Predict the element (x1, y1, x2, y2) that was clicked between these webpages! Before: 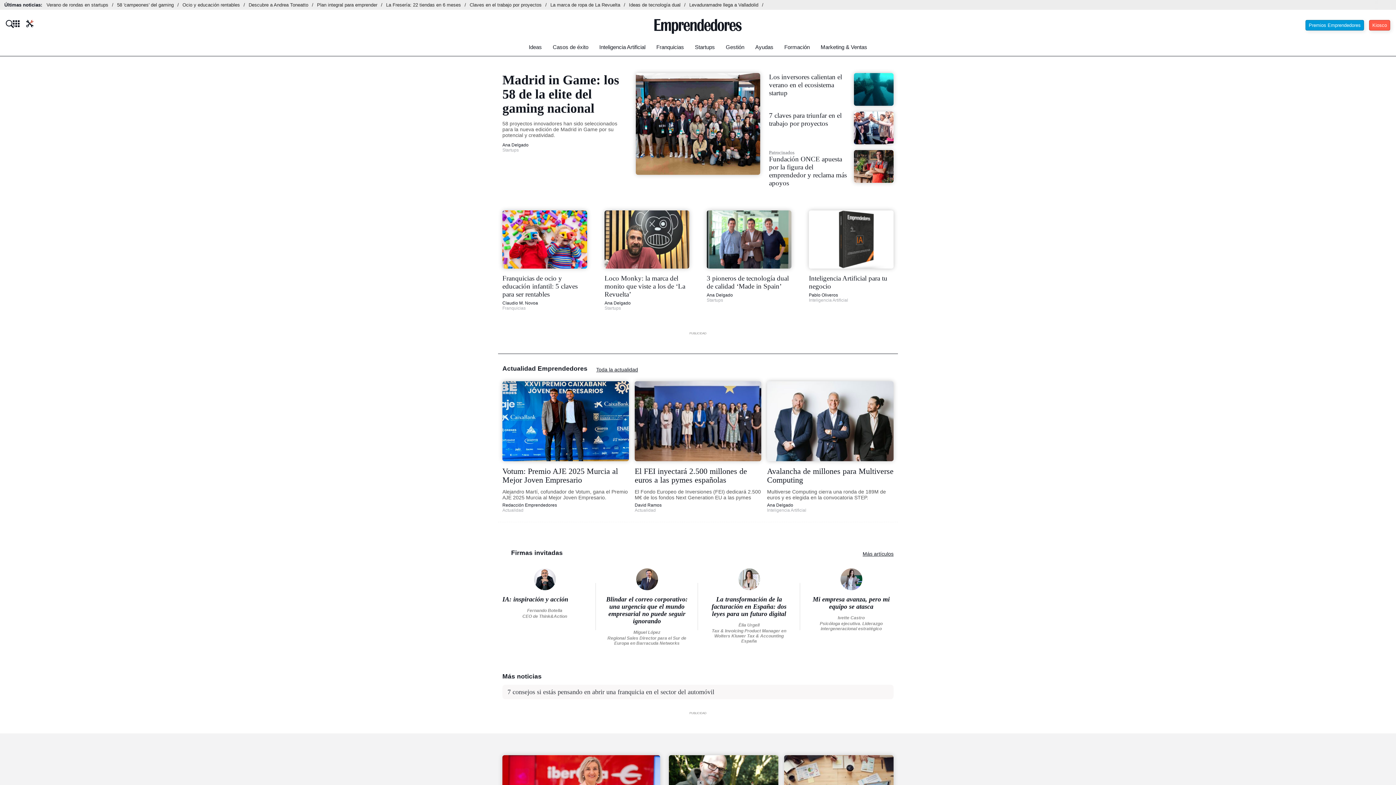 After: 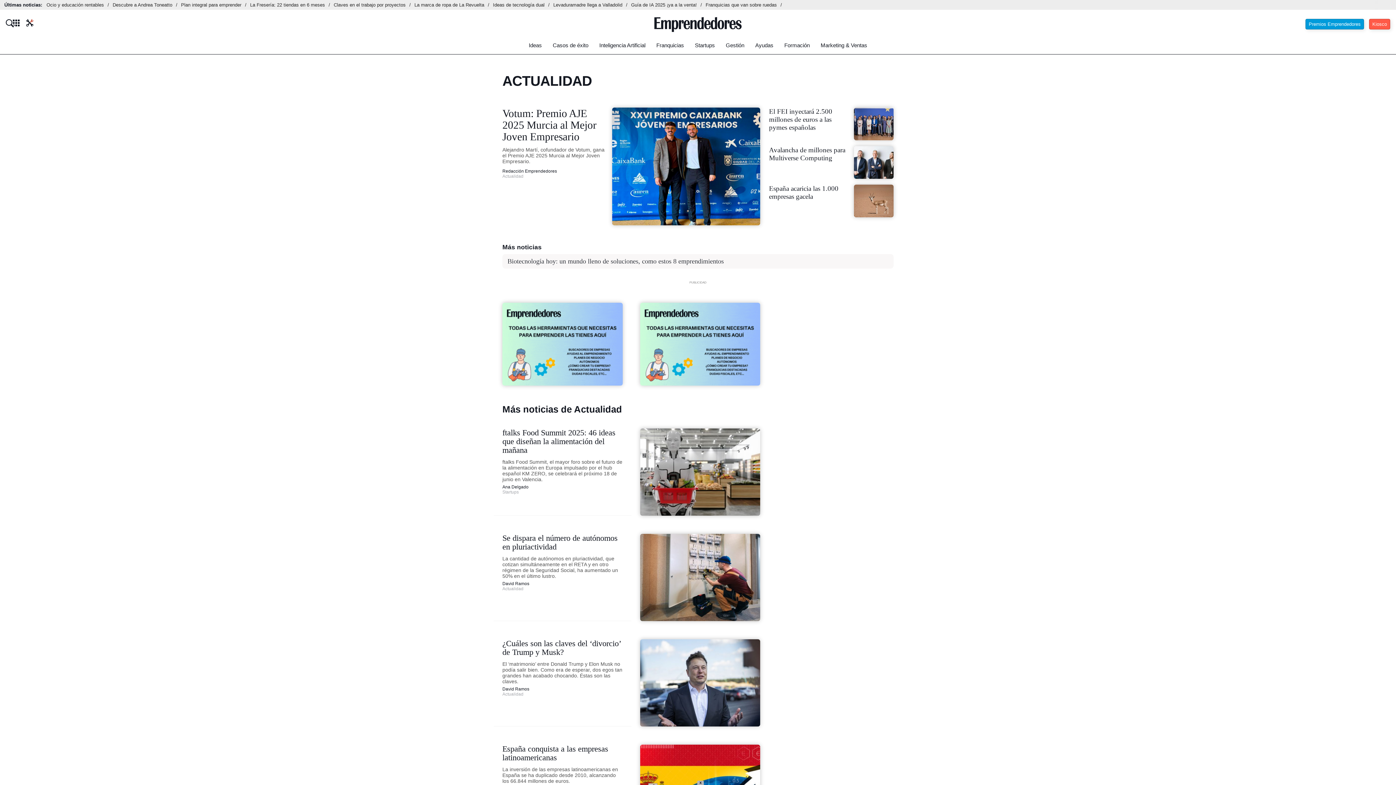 Action: bbox: (634, 508, 656, 513) label: Actualidad